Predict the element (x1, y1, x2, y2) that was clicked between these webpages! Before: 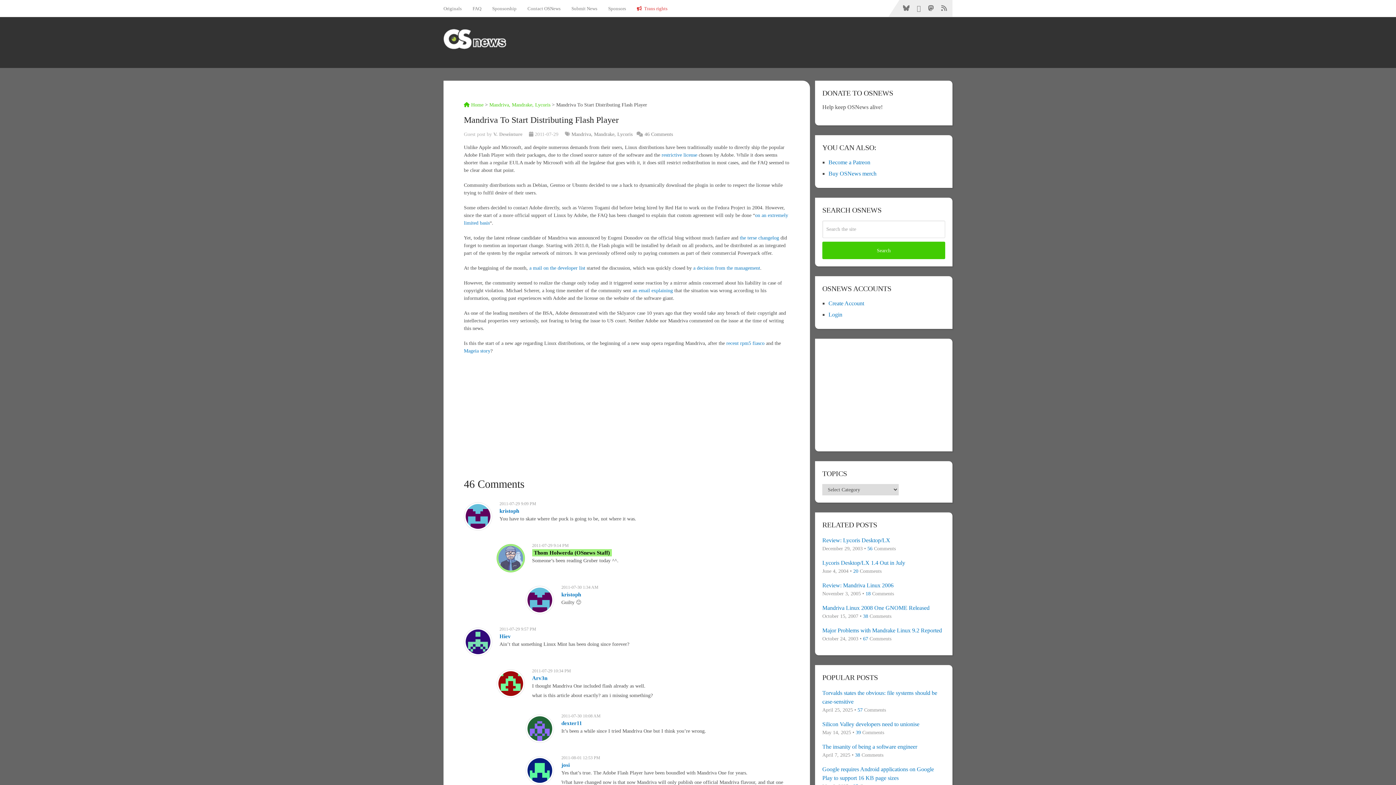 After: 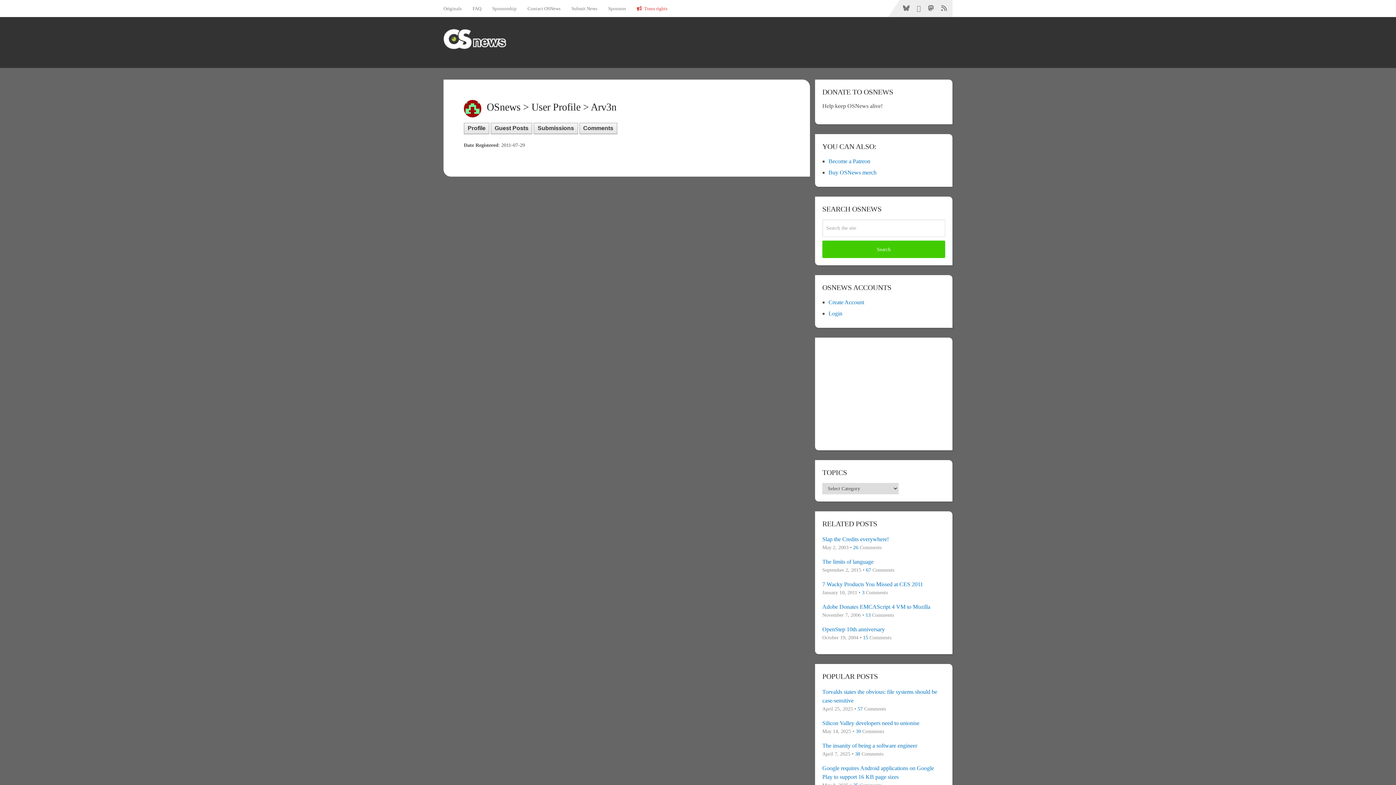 Action: label: Arv3n bbox: (532, 675, 547, 681)